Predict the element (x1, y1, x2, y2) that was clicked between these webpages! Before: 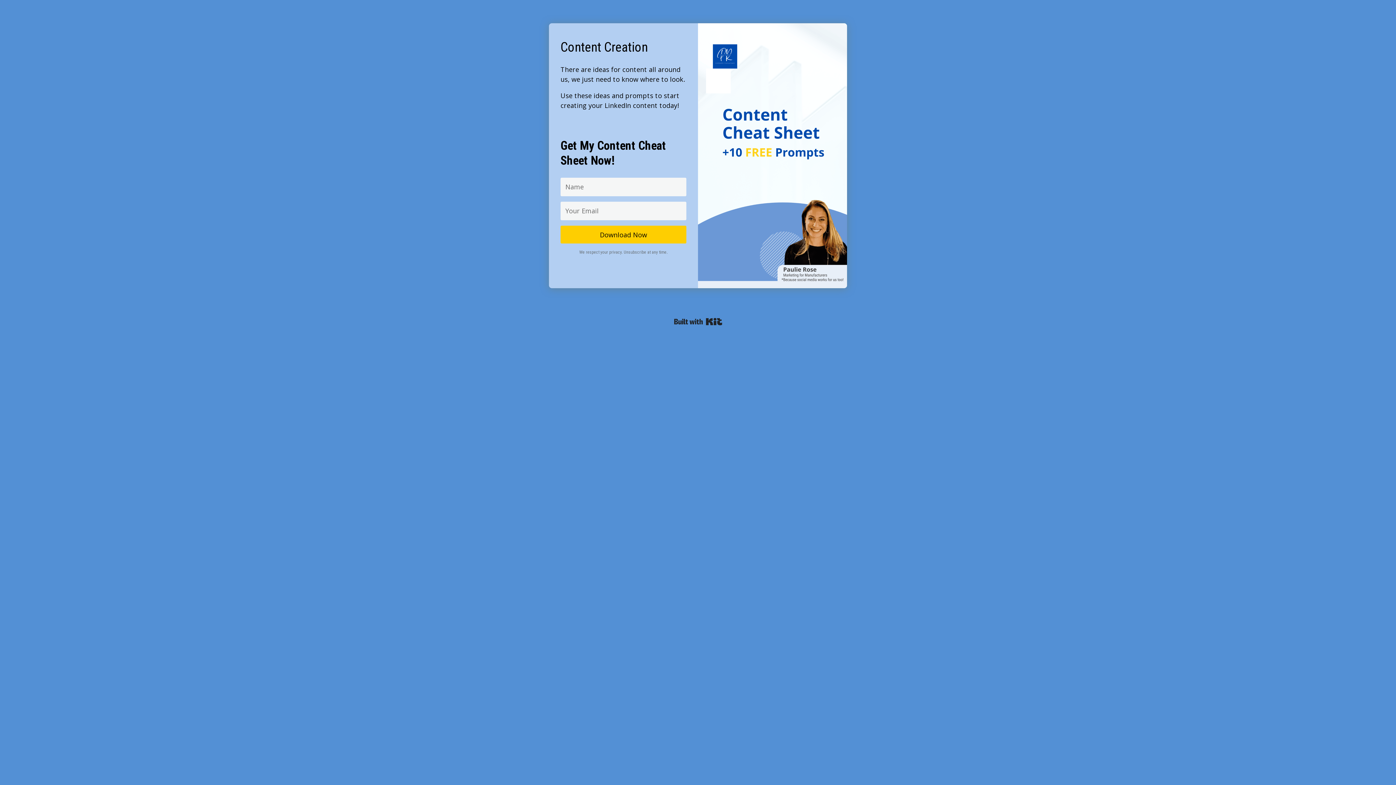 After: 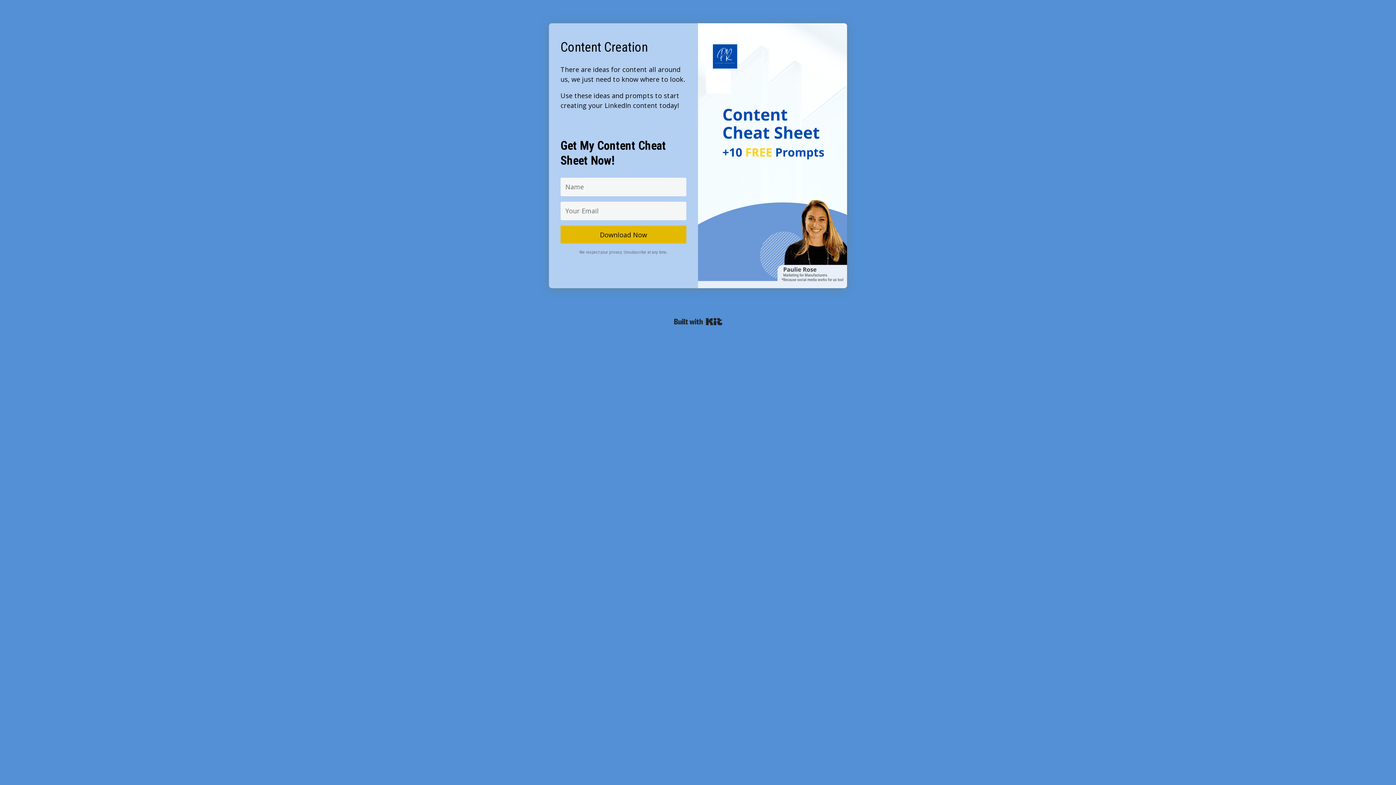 Action: label: Download Now bbox: (560, 225, 686, 243)